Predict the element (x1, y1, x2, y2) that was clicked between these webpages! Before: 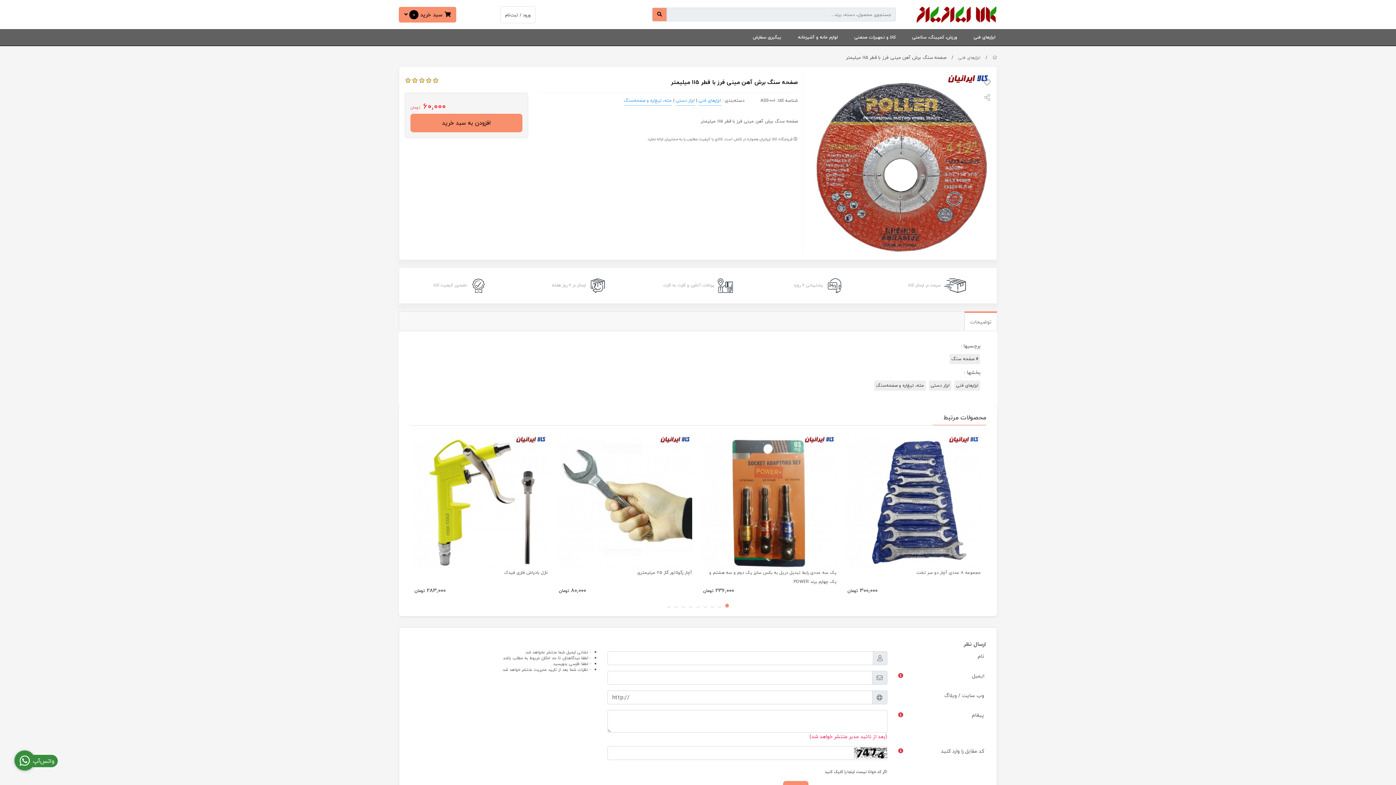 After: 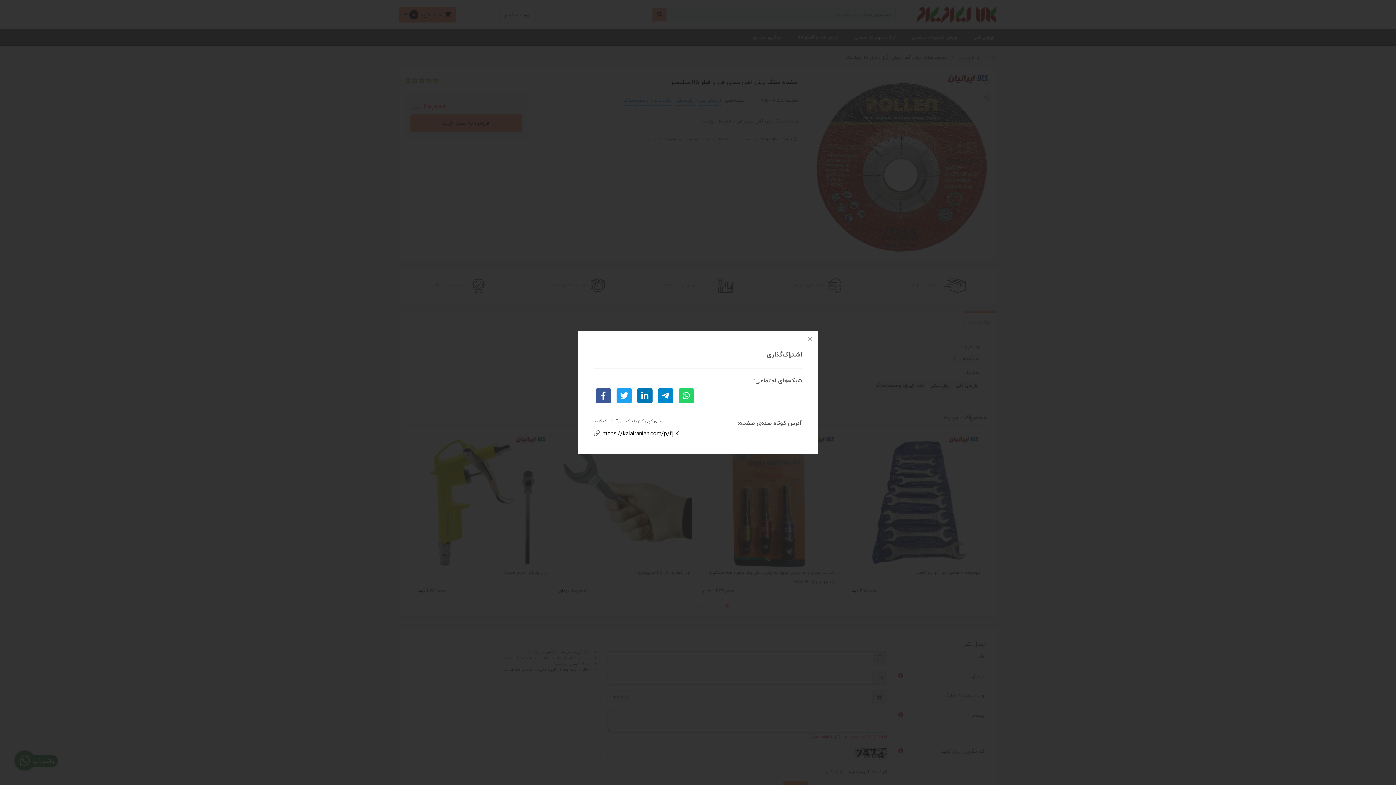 Action: bbox: (983, 93, 991, 101)